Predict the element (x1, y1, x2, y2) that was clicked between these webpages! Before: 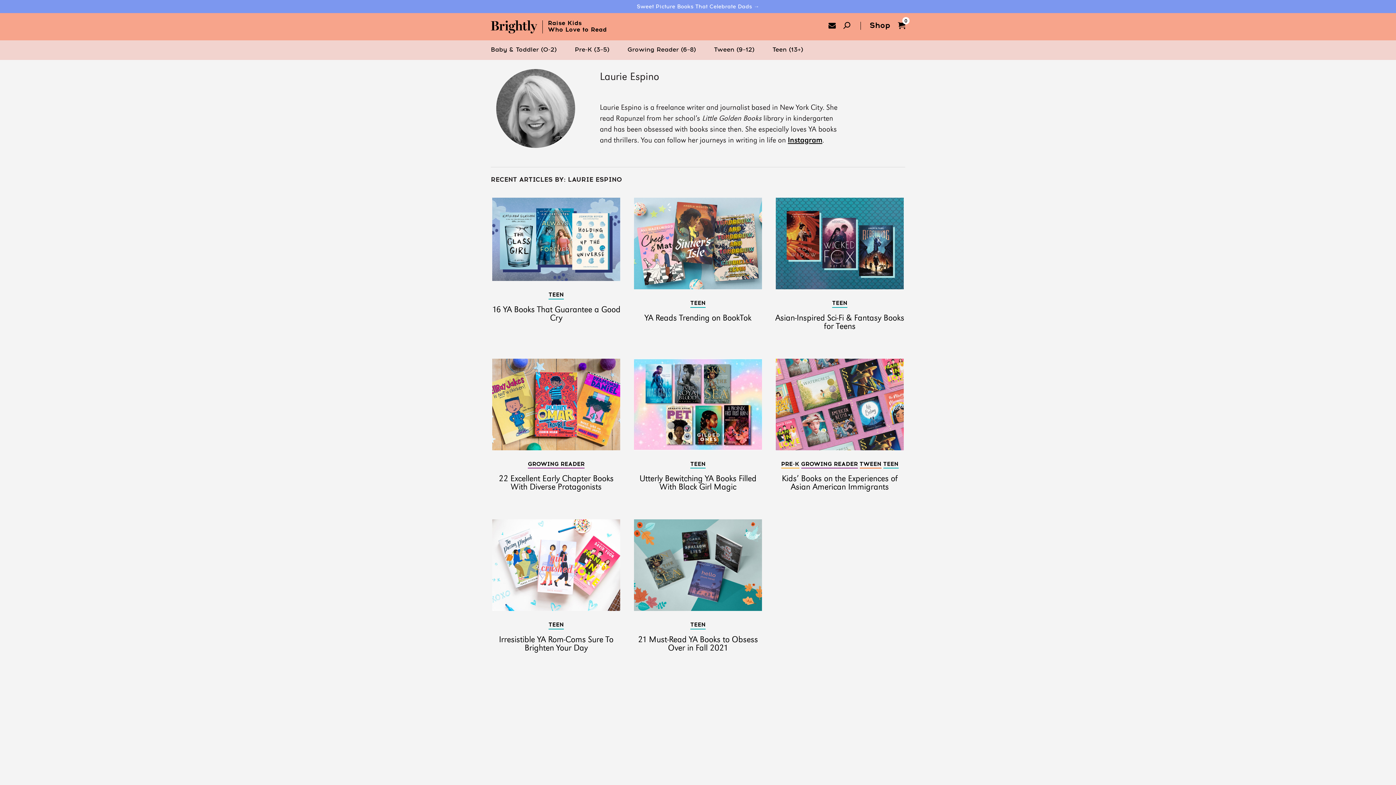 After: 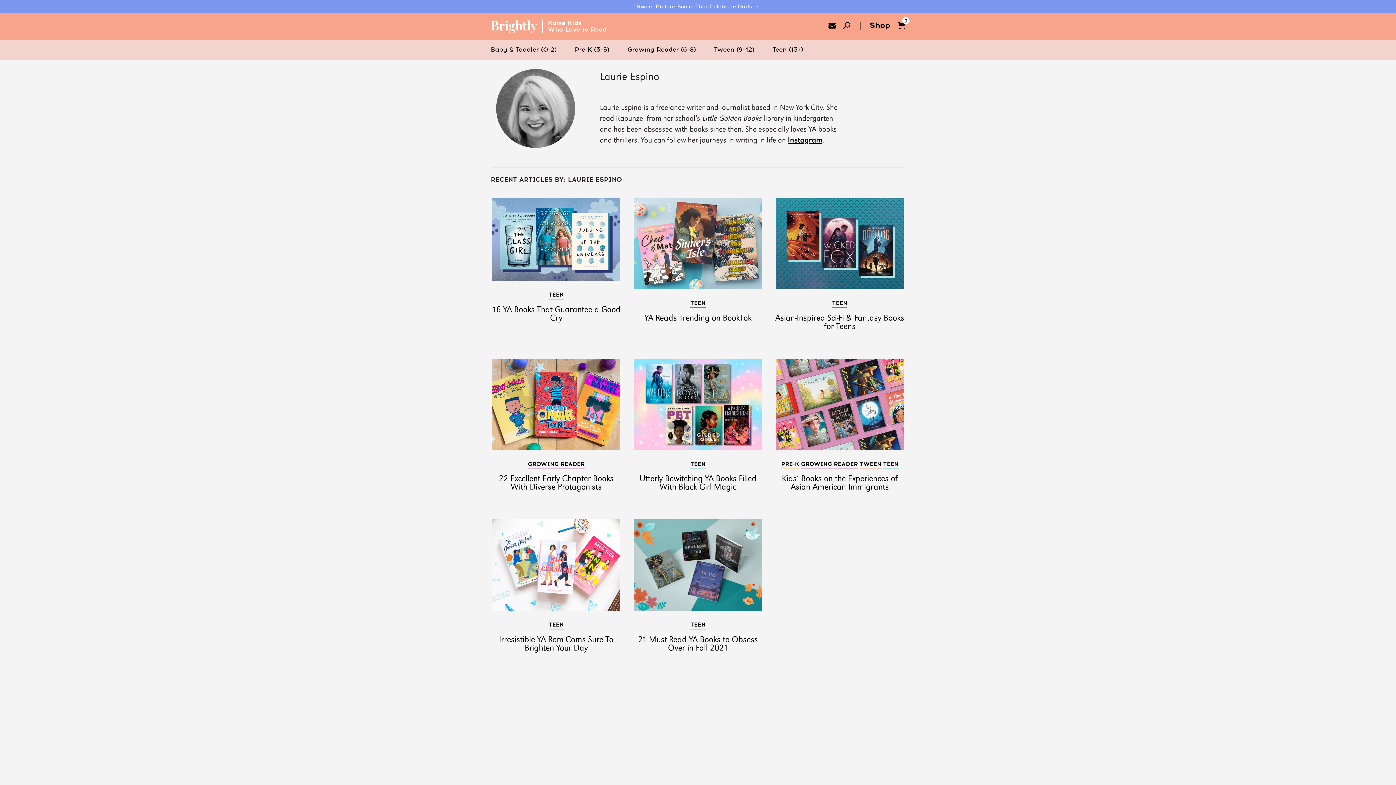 Action: bbox: (490, 20, 606, 33) label: Home